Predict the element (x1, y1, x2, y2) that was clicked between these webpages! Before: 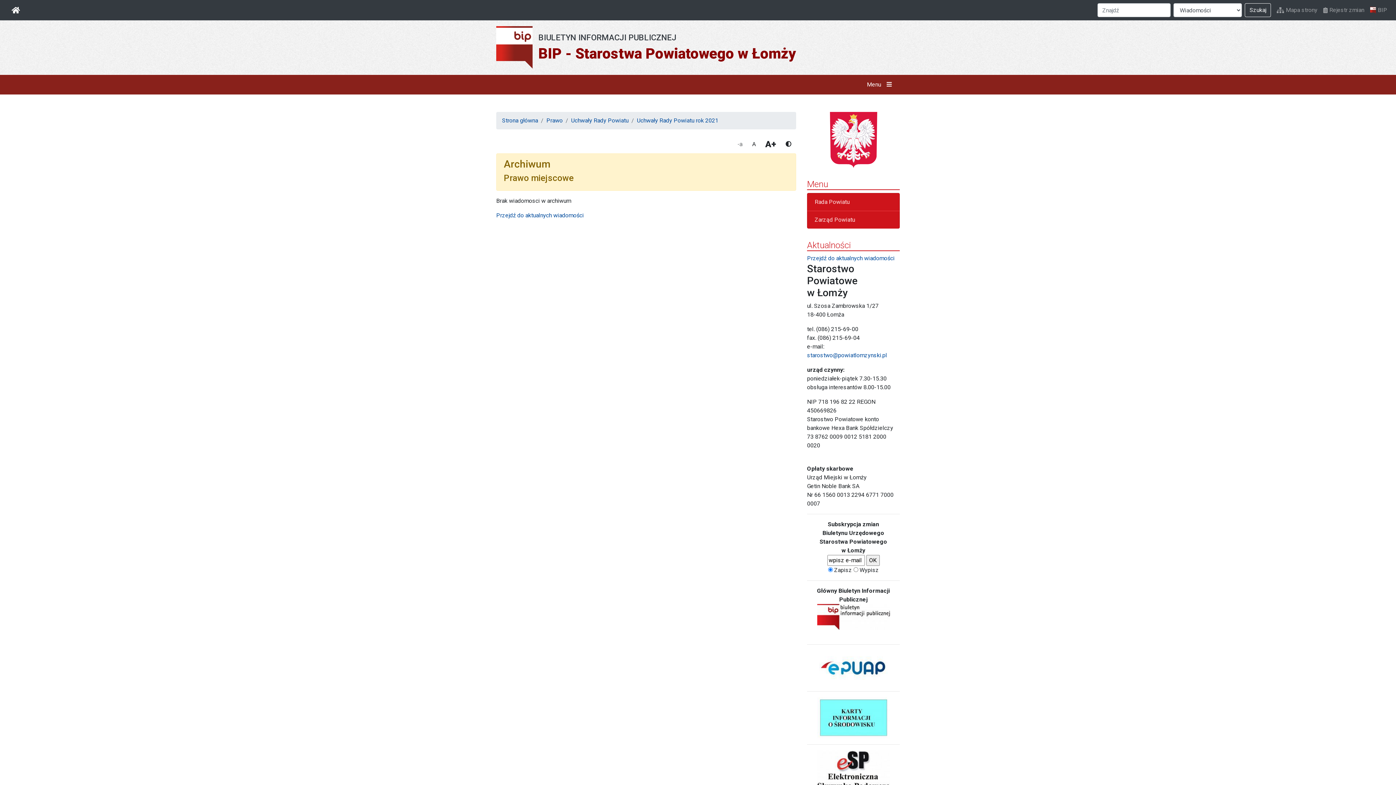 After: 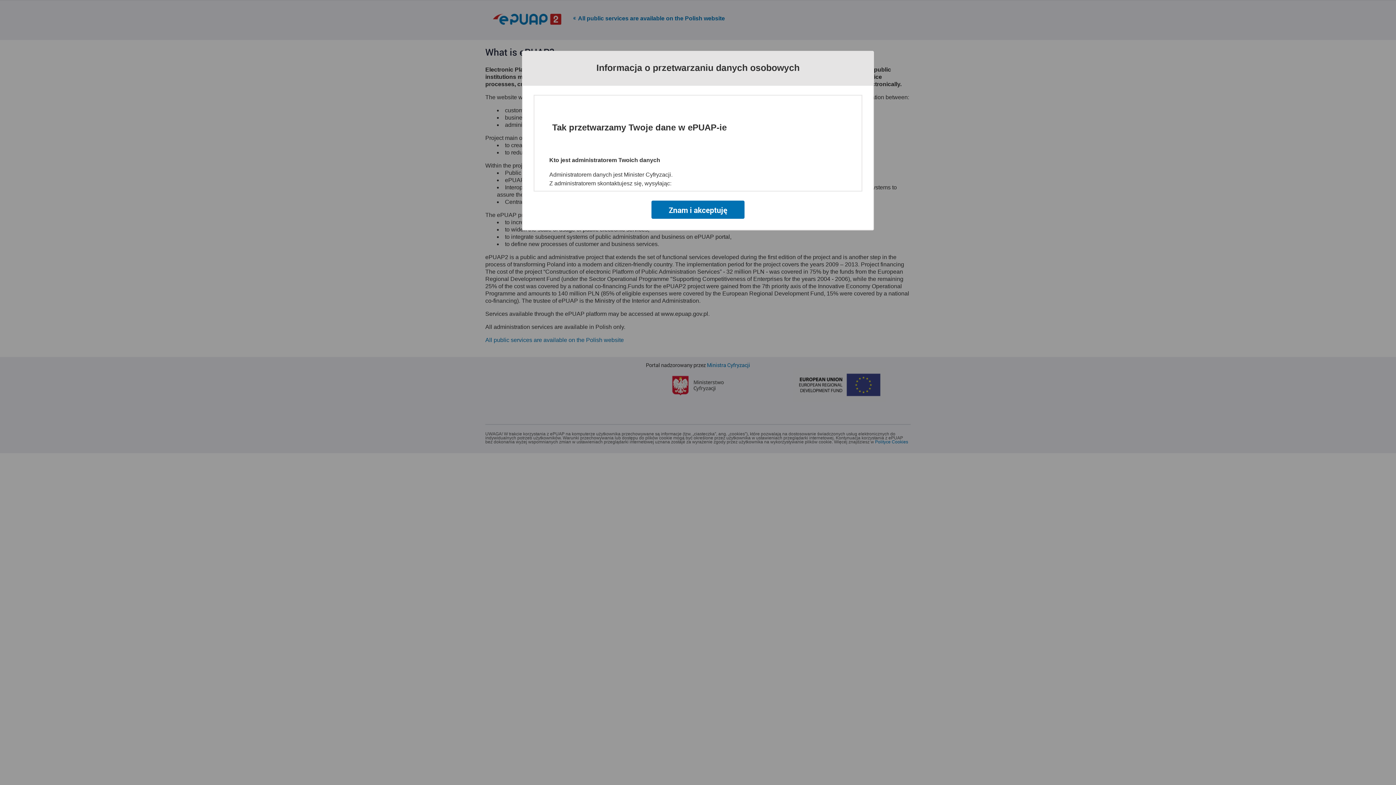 Action: bbox: (819, 664, 888, 671)